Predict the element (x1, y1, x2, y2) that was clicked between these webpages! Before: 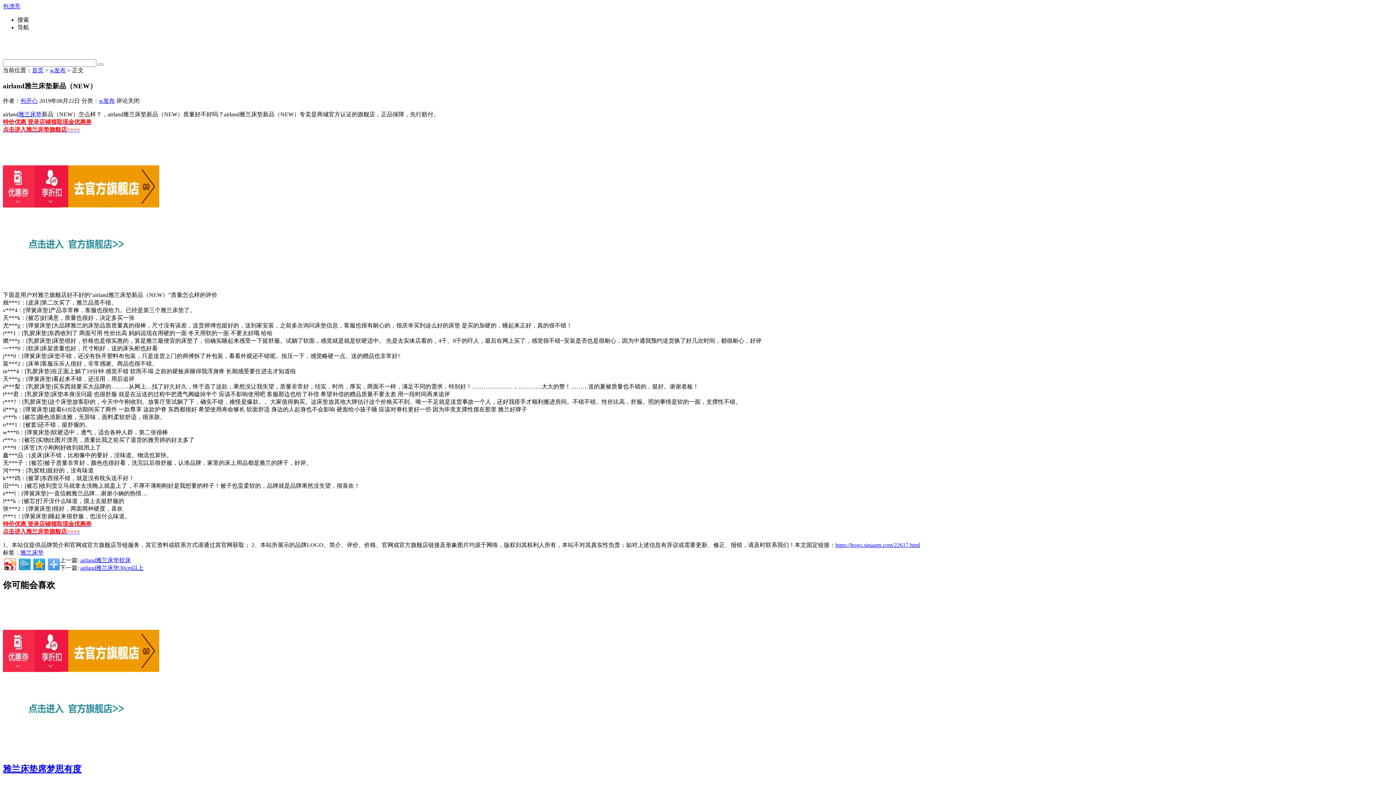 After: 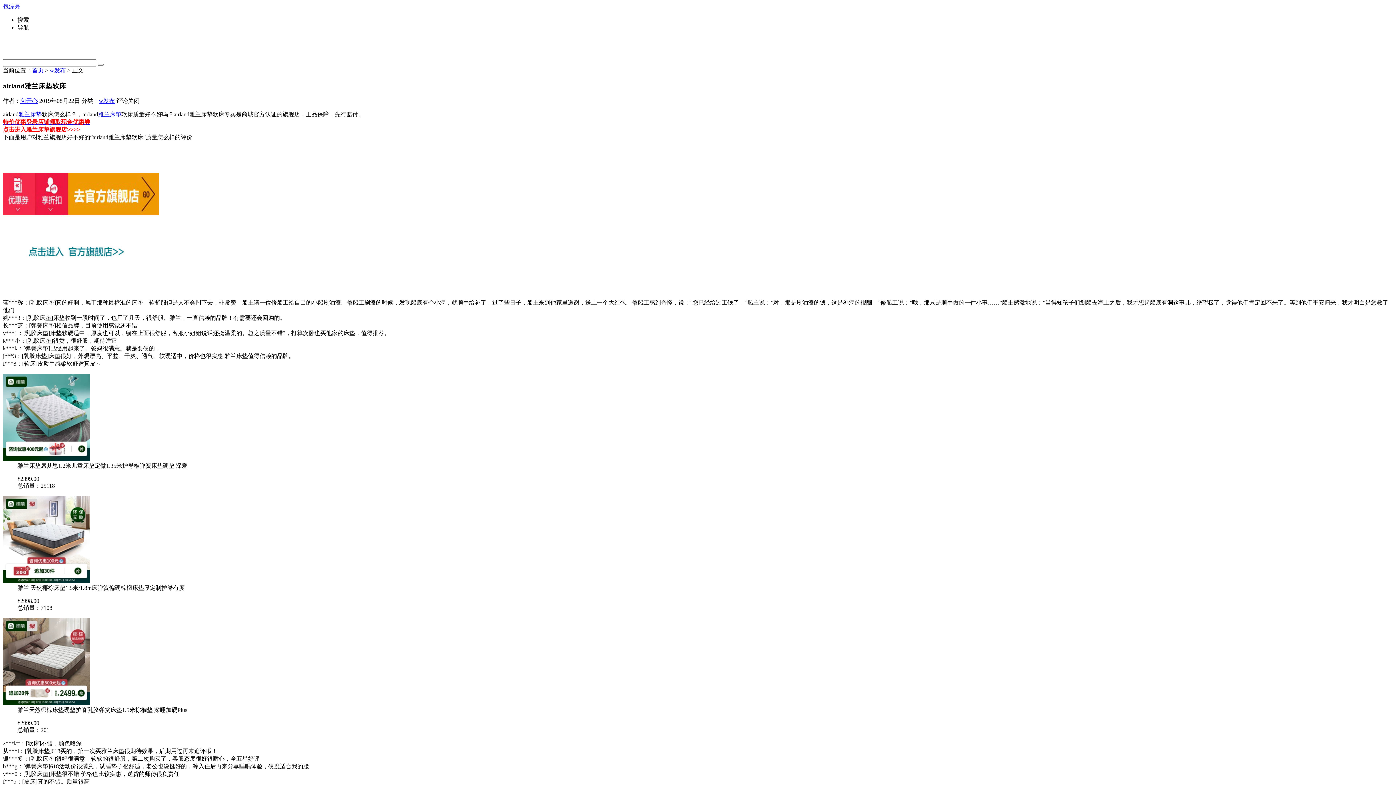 Action: bbox: (80, 557, 130, 563) label: airland雅兰床垫软床